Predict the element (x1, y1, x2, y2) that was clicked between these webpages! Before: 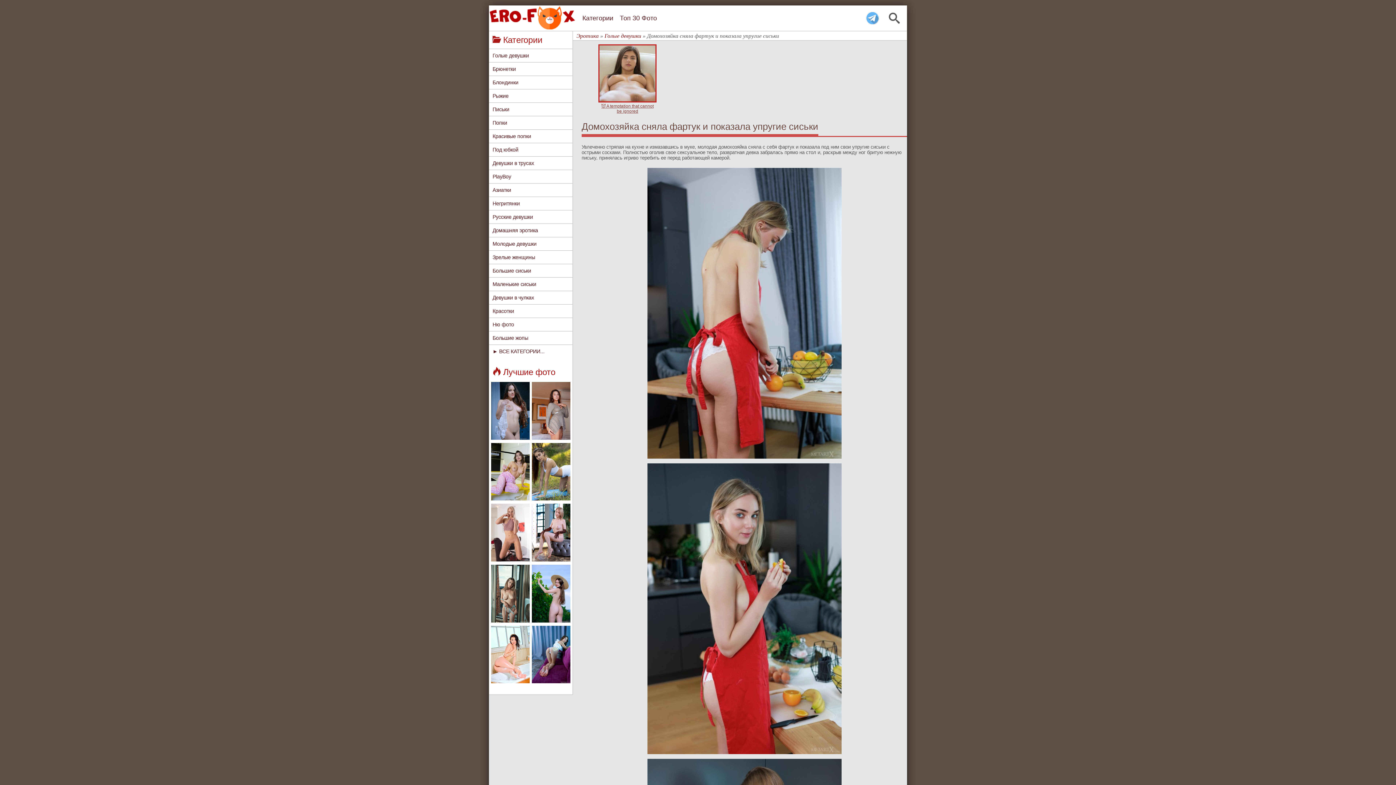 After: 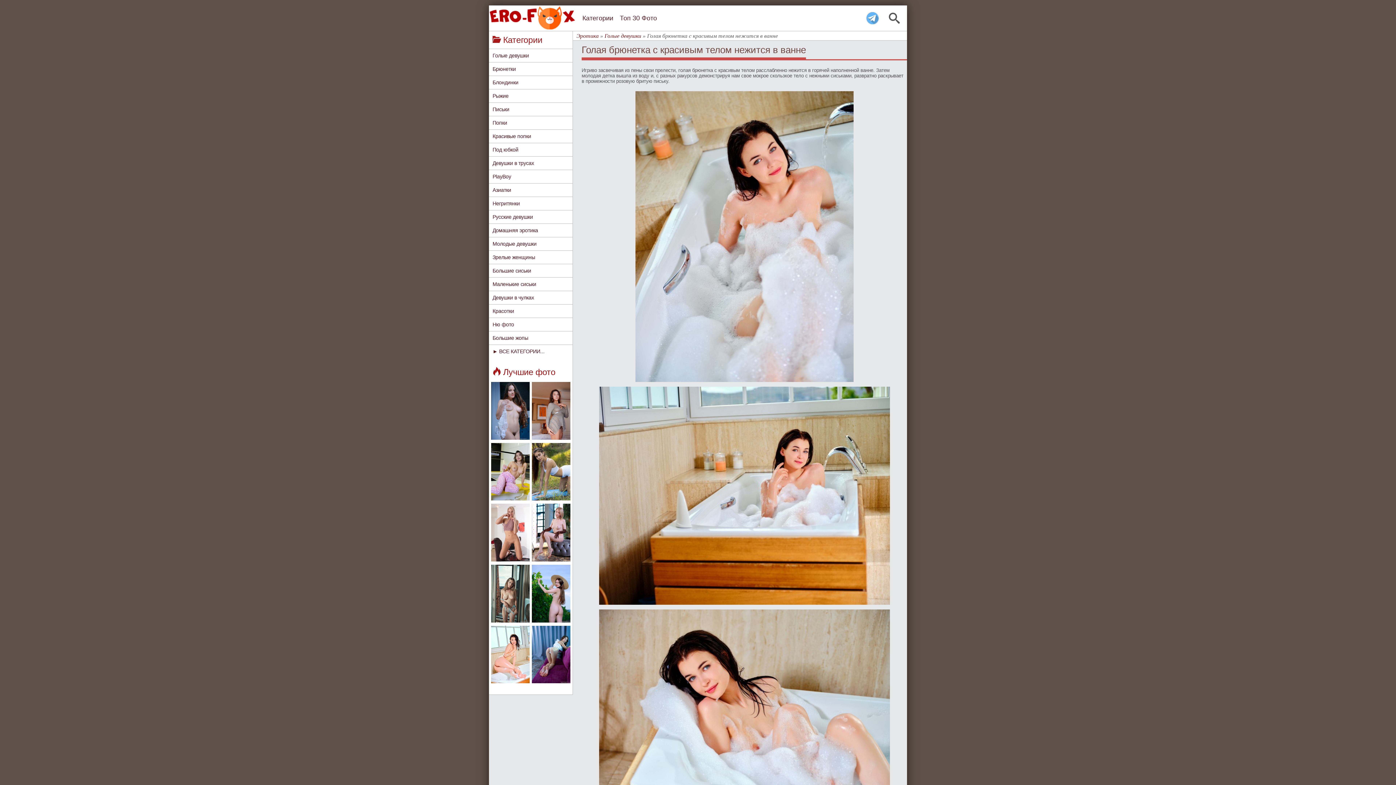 Action: bbox: (490, 680, 530, 685)